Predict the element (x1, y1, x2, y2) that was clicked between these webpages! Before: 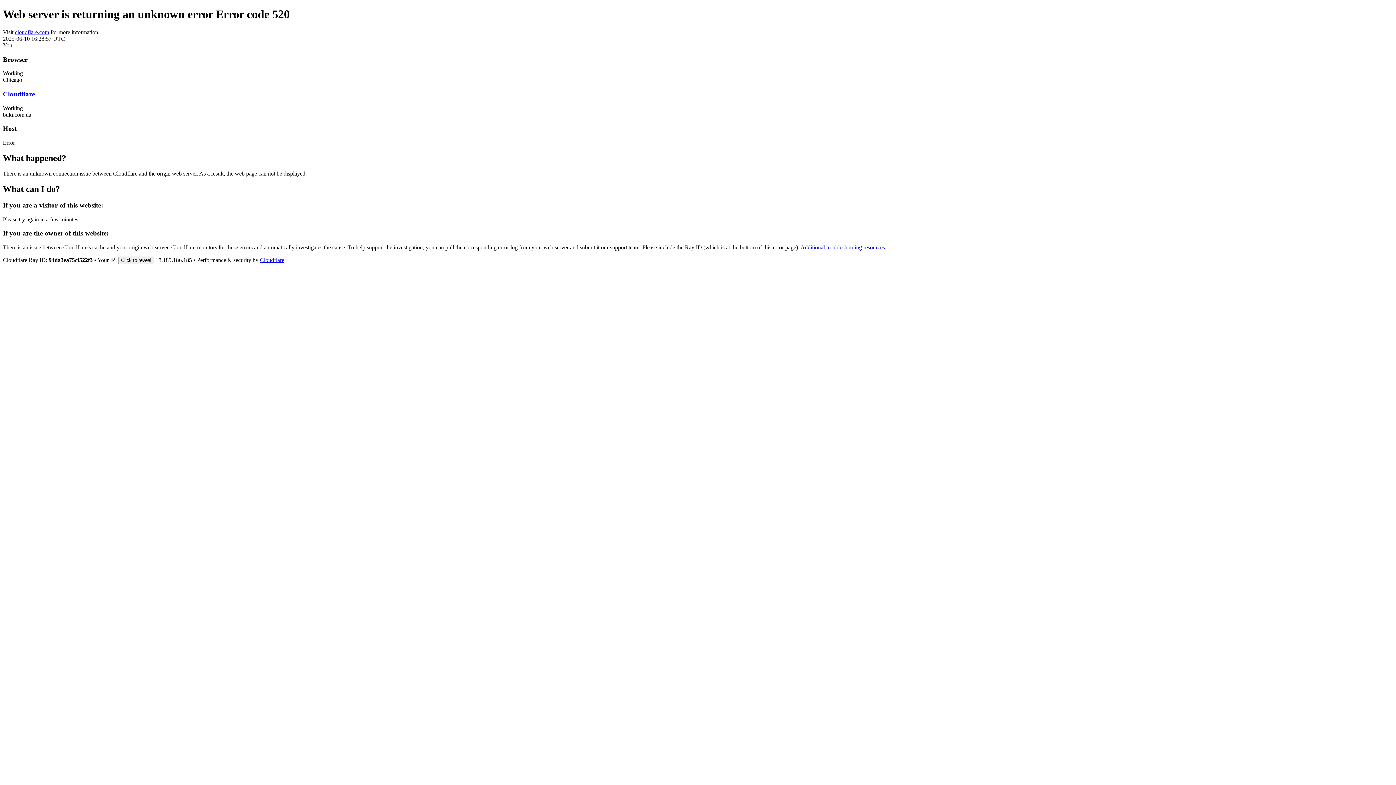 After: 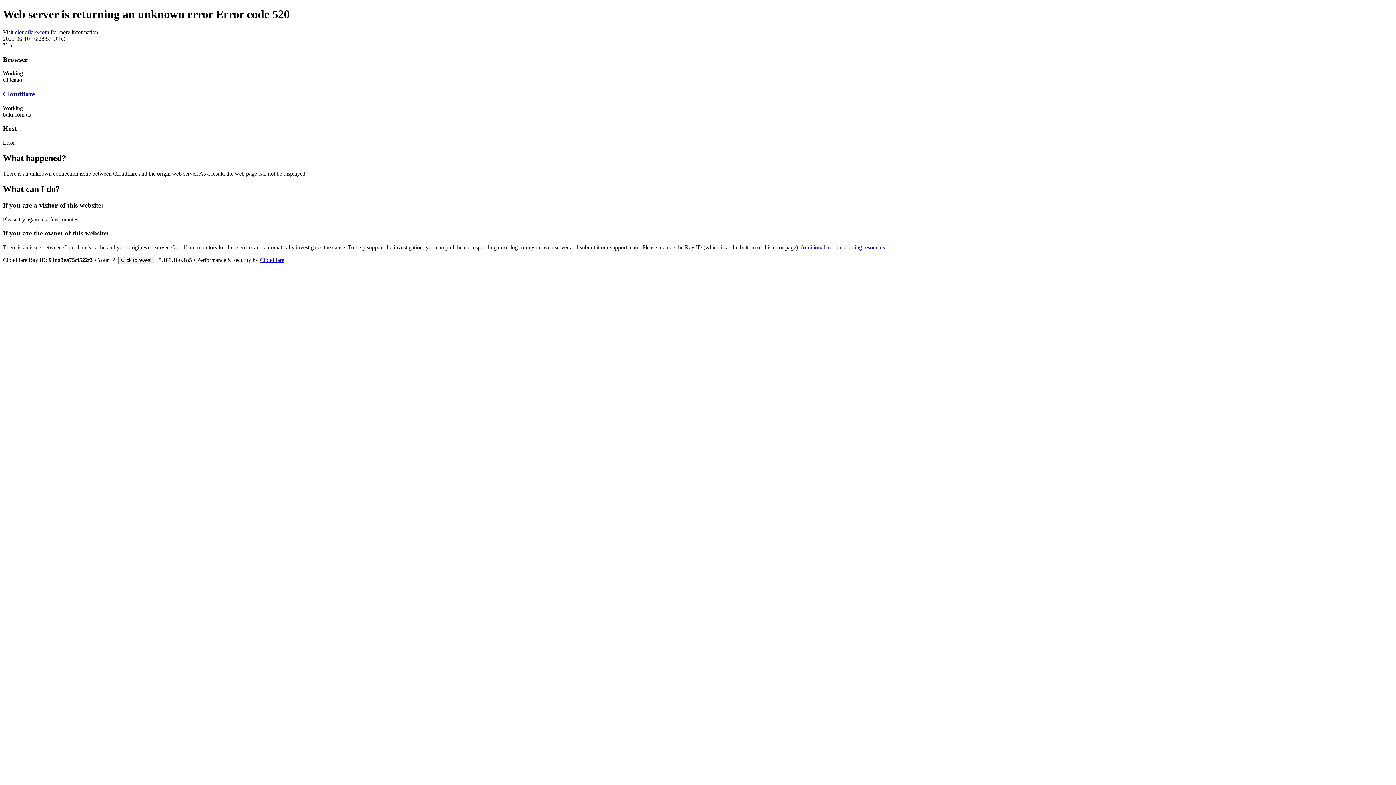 Action: label: Cloudflare bbox: (2, 90, 34, 97)